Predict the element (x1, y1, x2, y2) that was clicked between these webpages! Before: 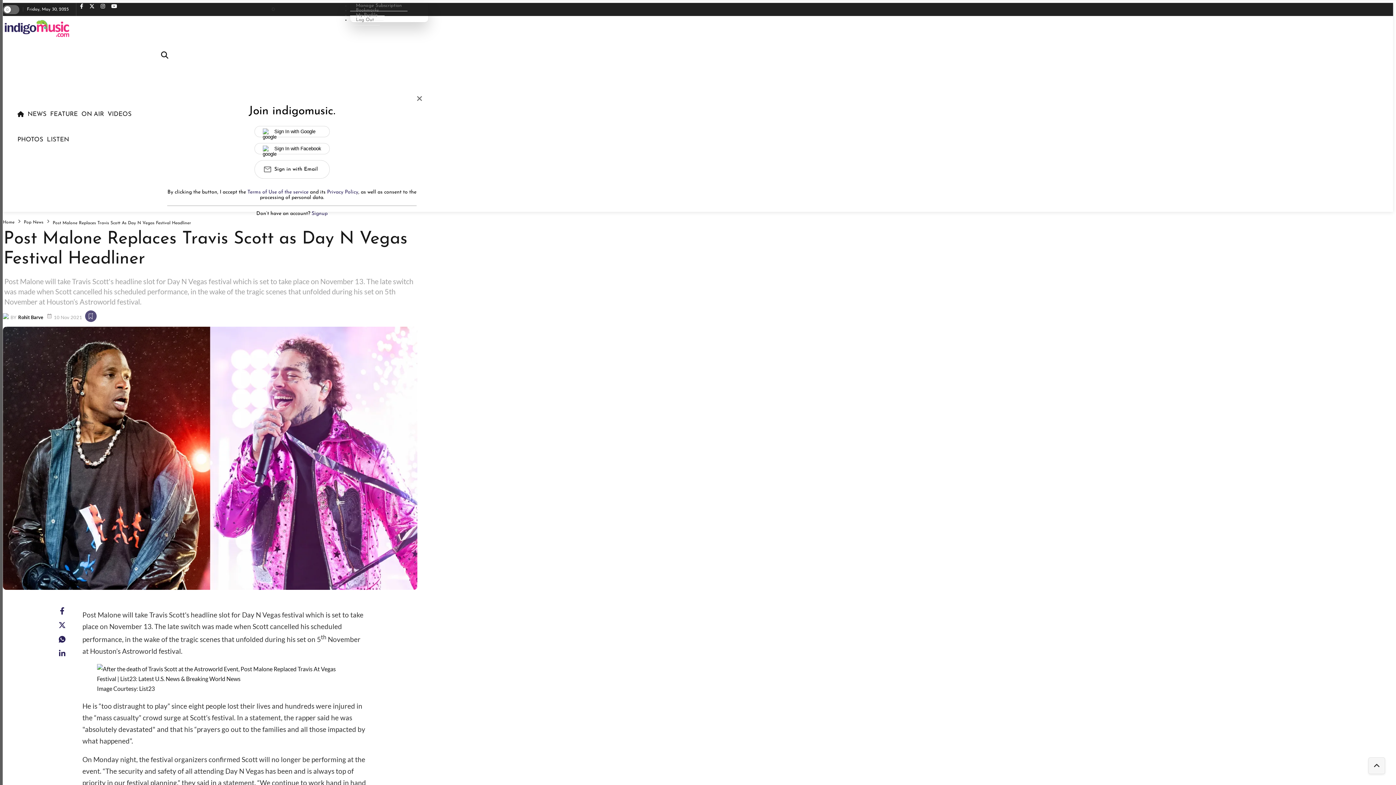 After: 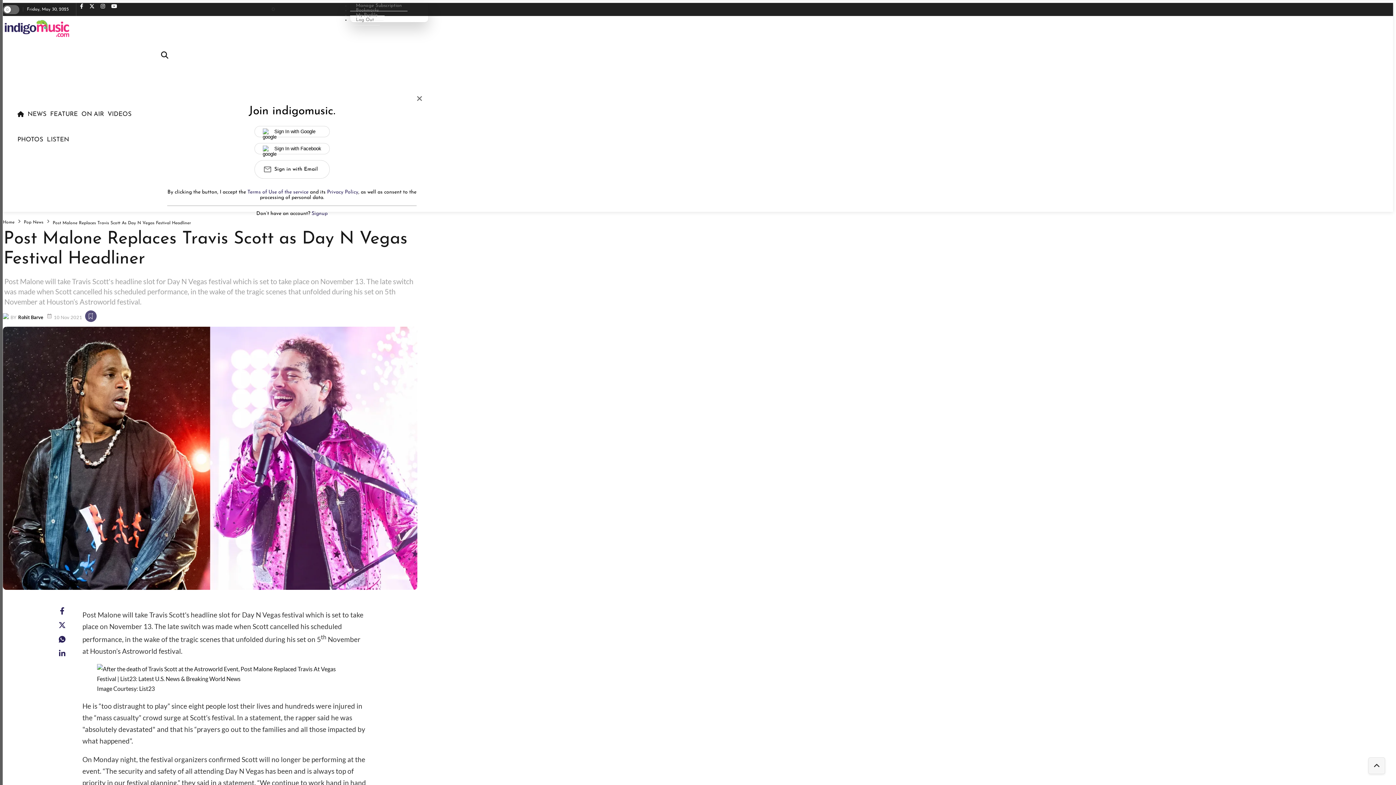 Action: label: Log Out bbox: (350, 14, 380, 25)